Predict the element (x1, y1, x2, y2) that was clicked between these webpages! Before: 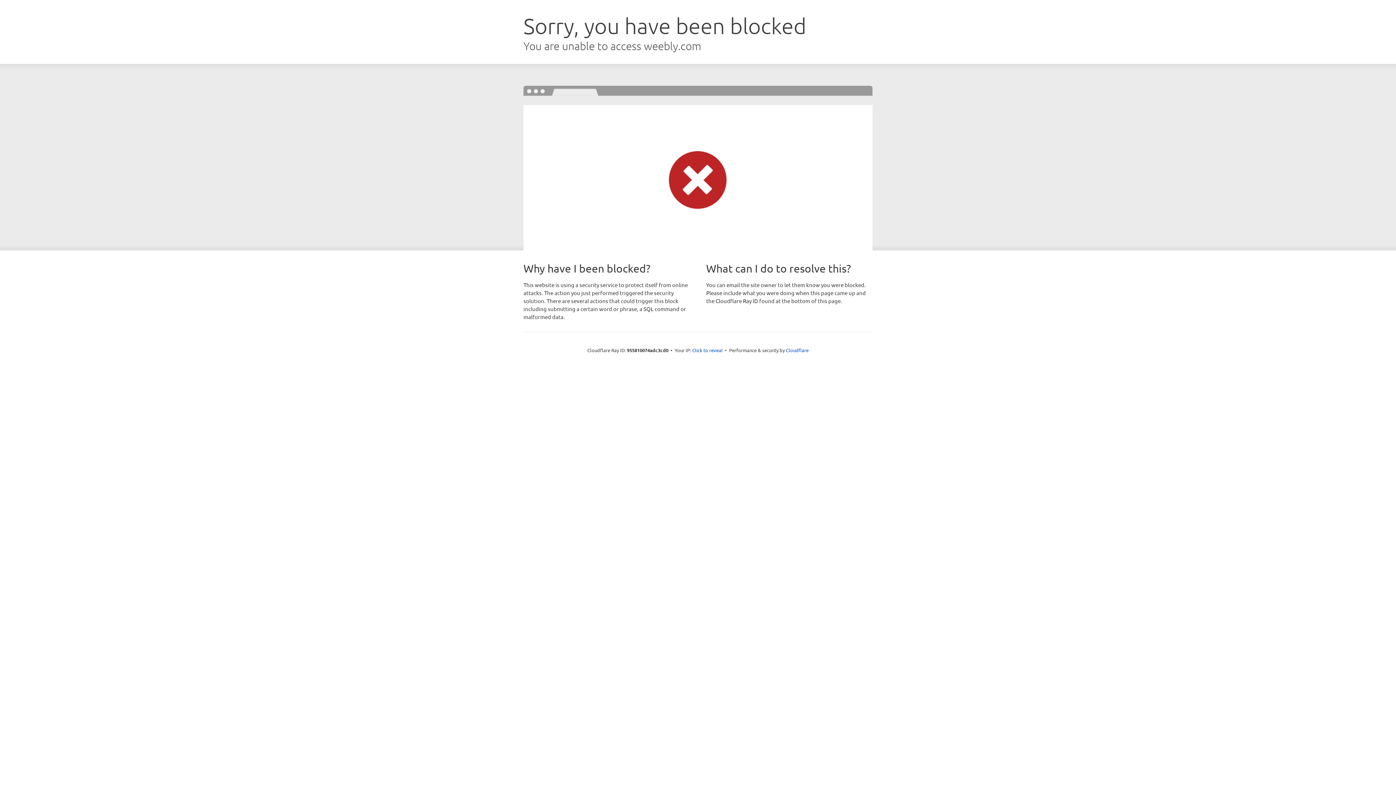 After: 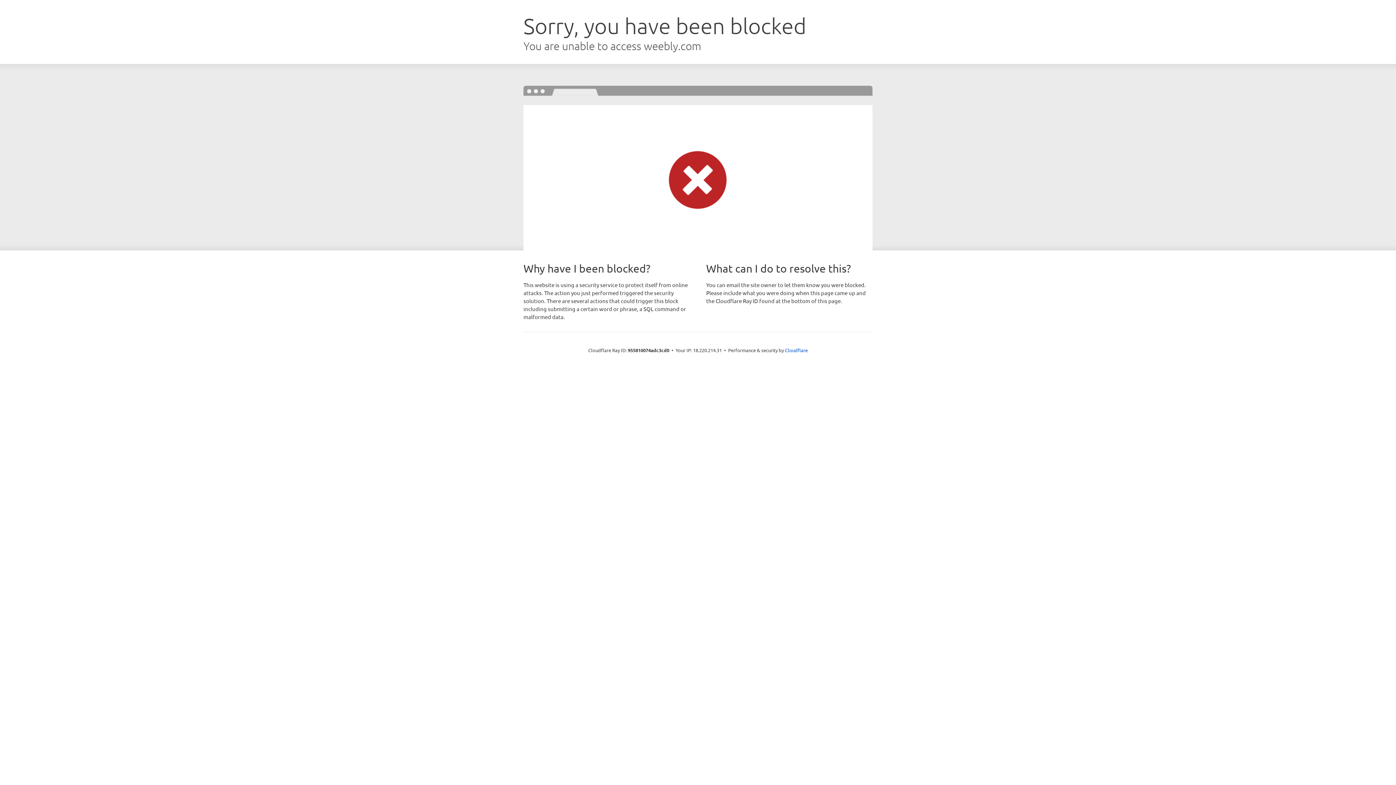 Action: bbox: (692, 346, 722, 353) label: Click to reveal